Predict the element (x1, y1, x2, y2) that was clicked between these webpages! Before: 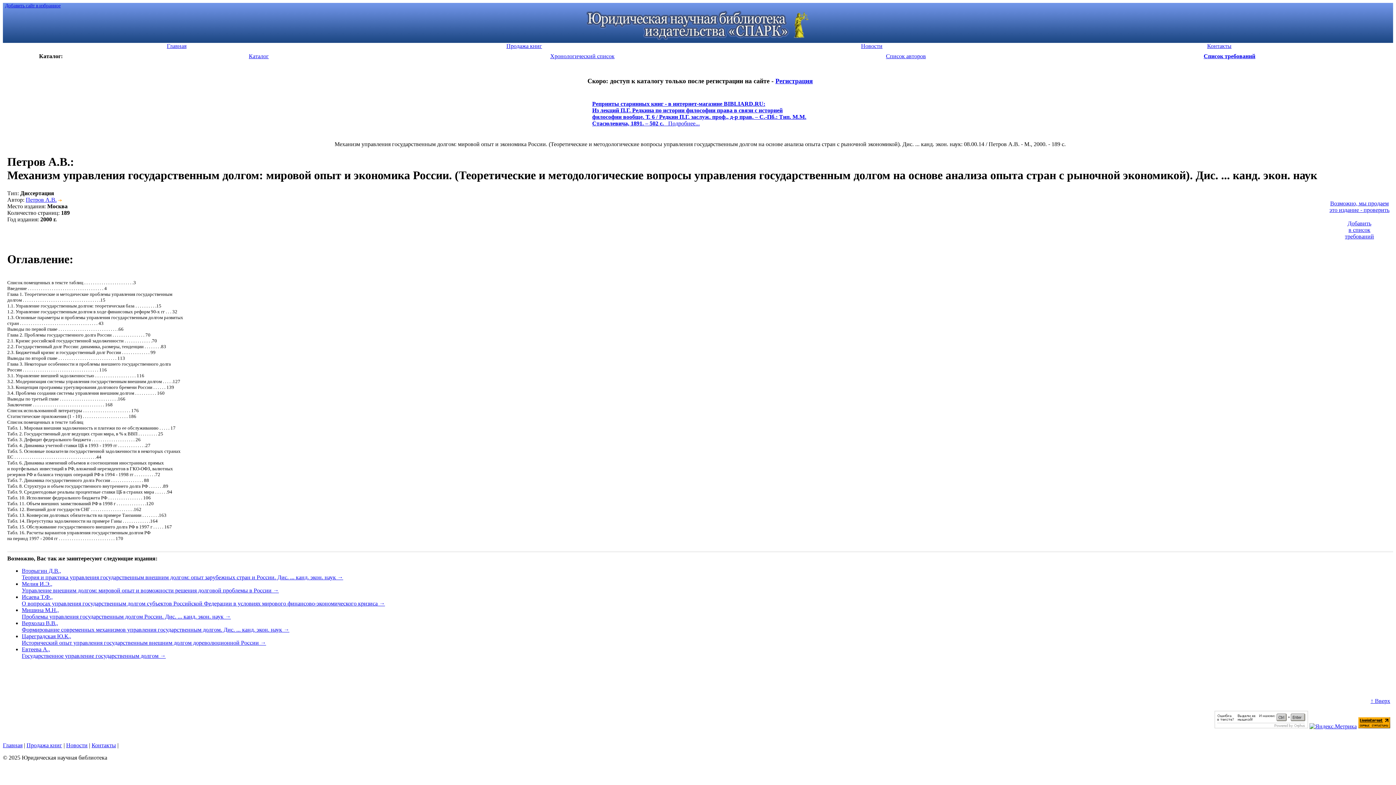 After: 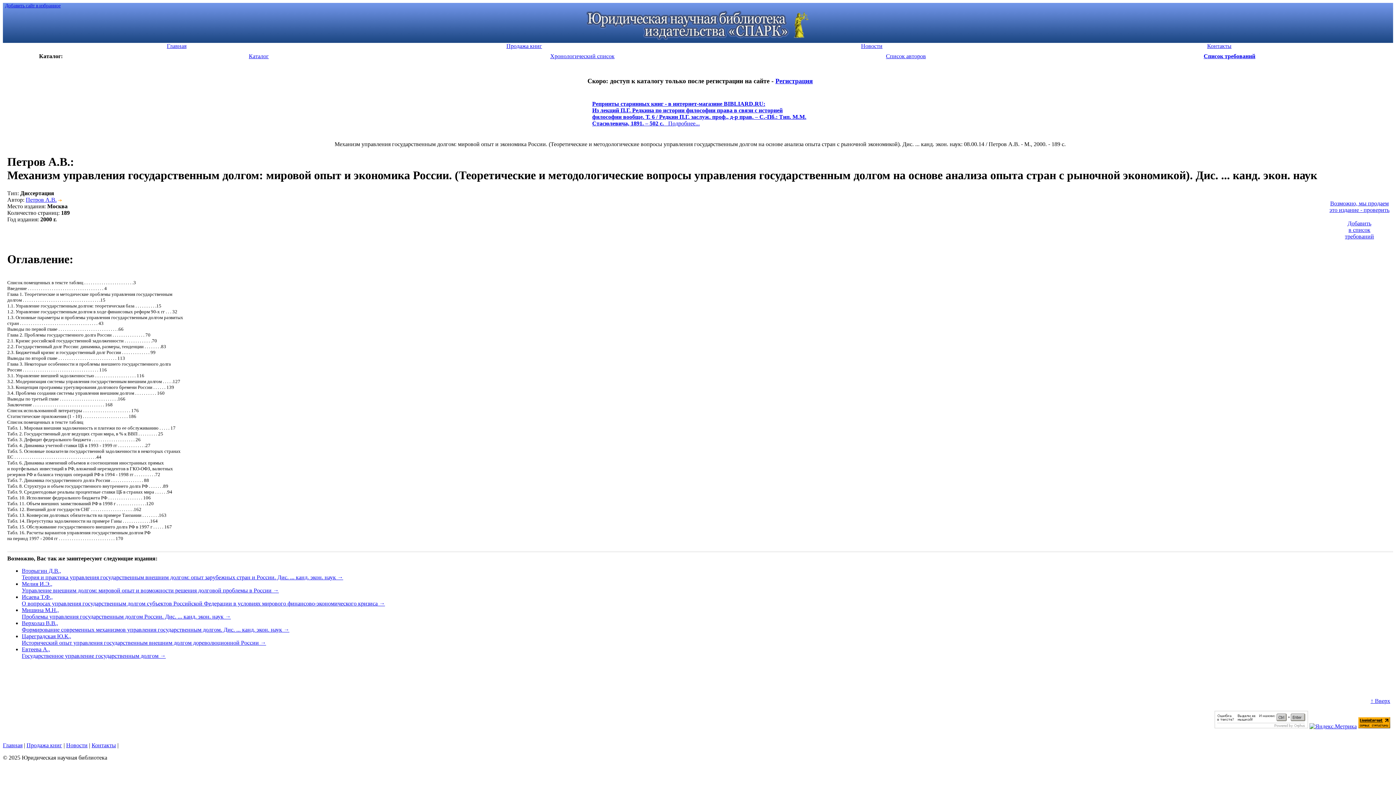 Action: bbox: (1358, 723, 1390, 729)